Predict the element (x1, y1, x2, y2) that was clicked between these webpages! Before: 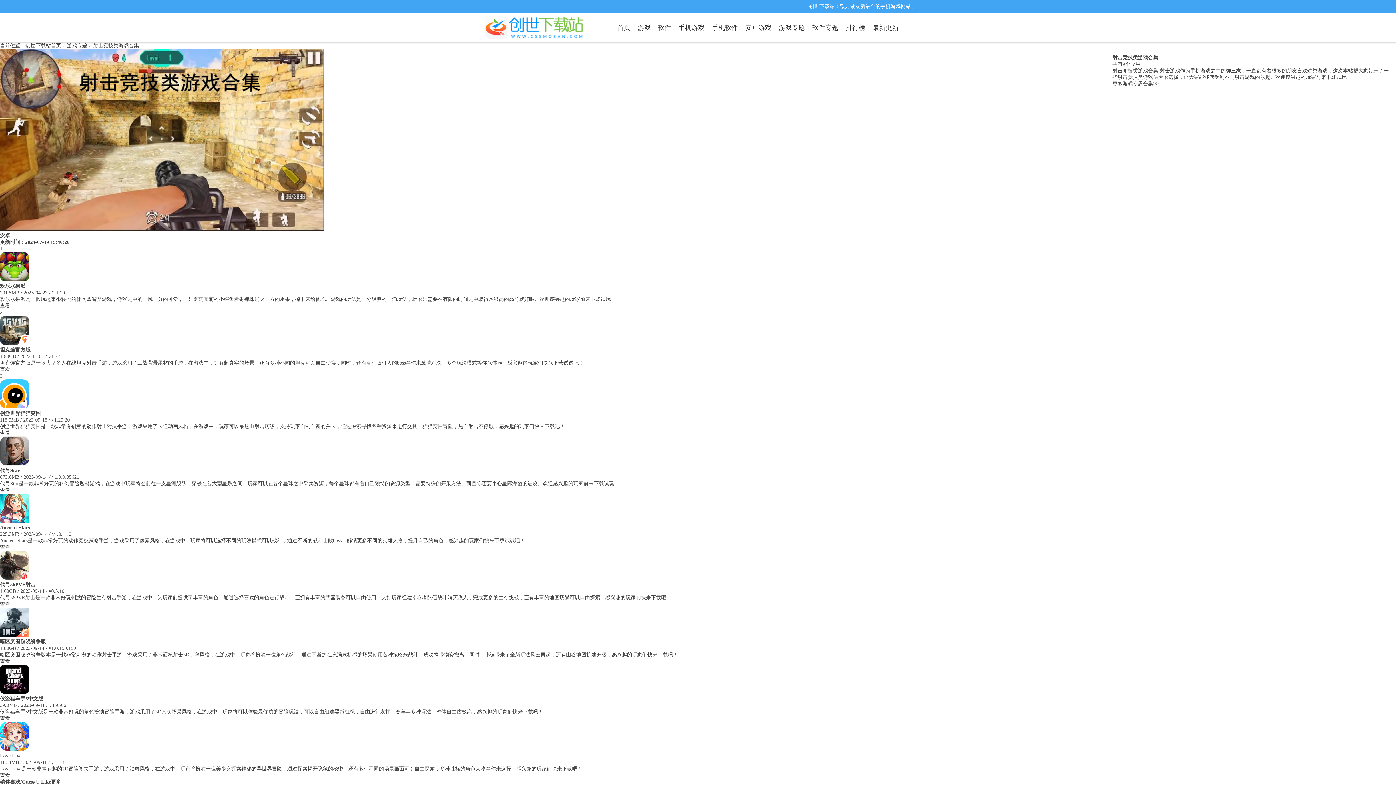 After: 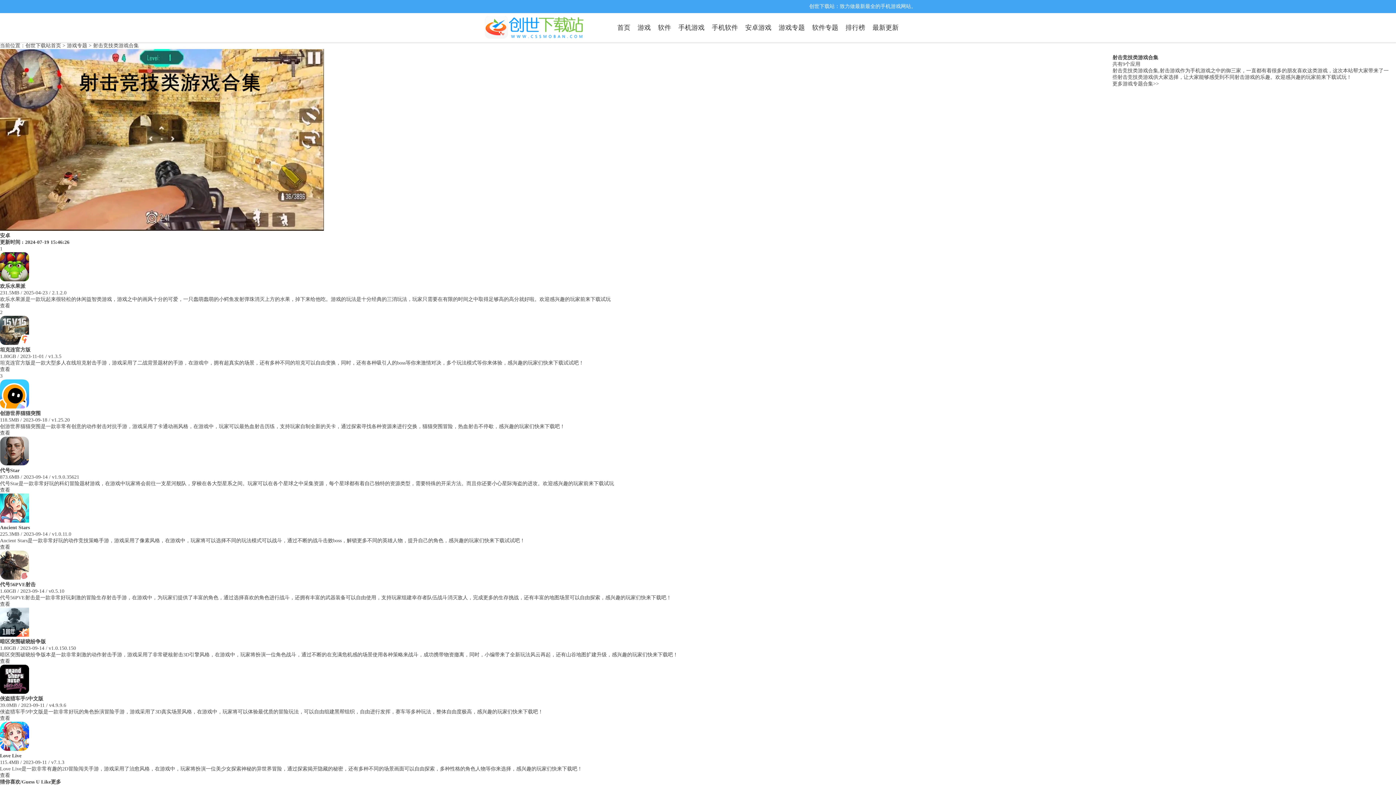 Action: bbox: (0, 461, 29, 466)